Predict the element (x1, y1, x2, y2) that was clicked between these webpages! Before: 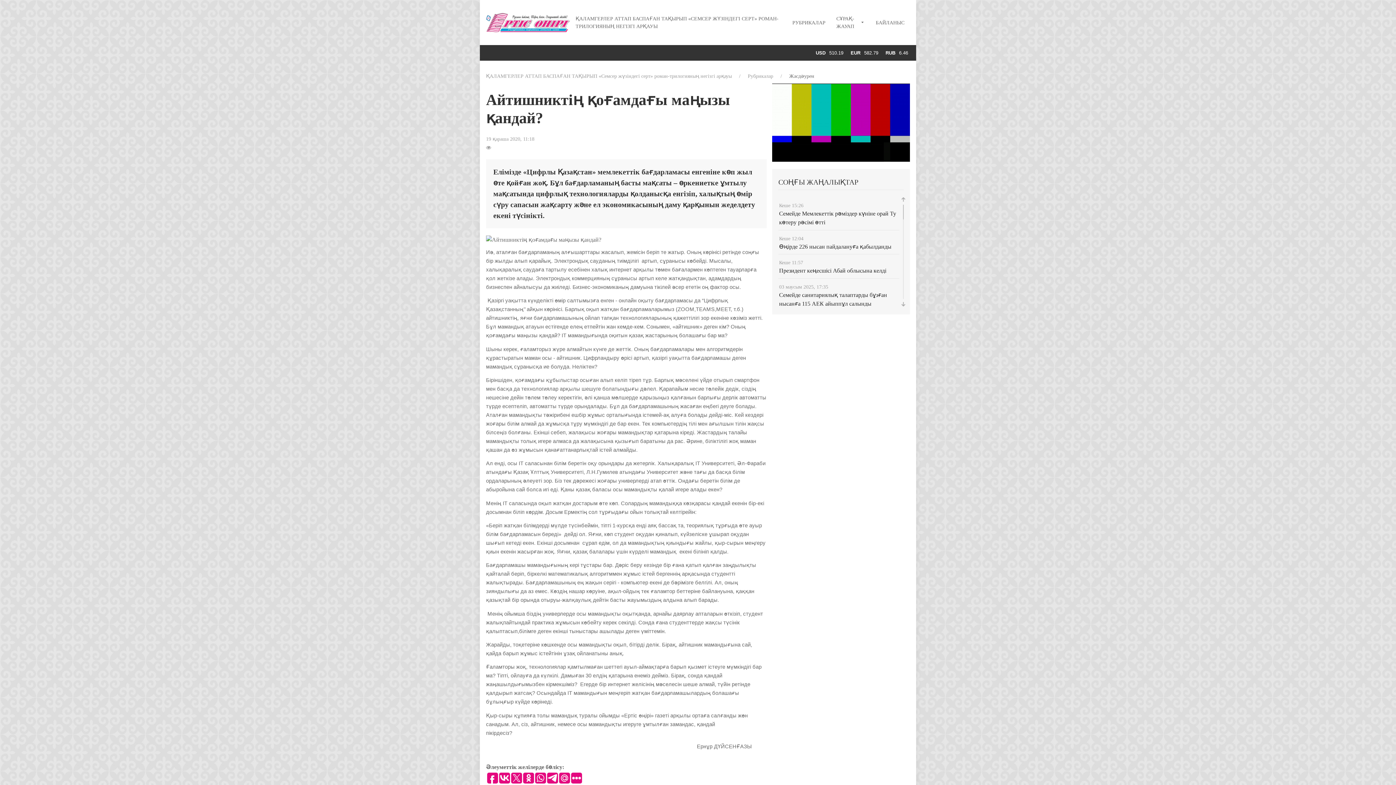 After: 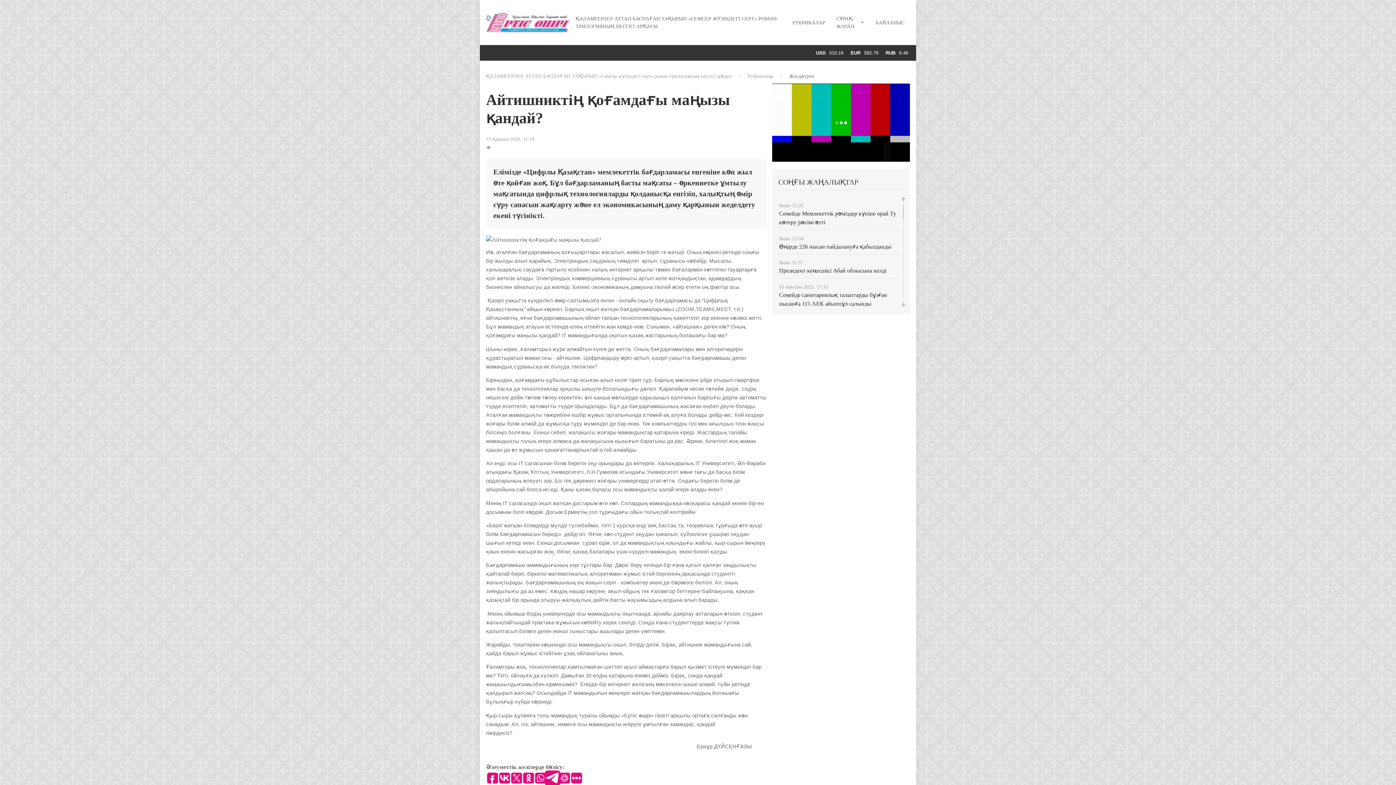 Action: bbox: (547, 773, 558, 784)